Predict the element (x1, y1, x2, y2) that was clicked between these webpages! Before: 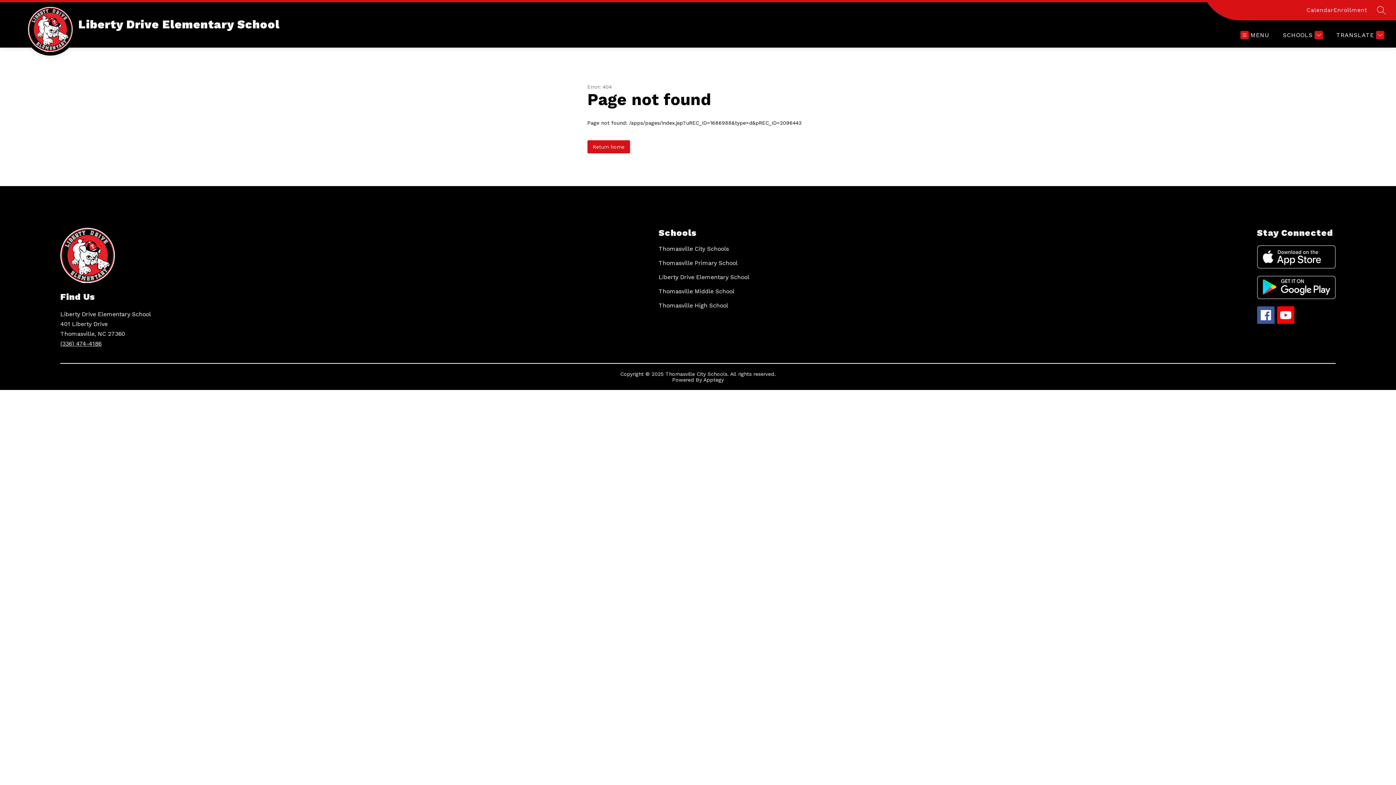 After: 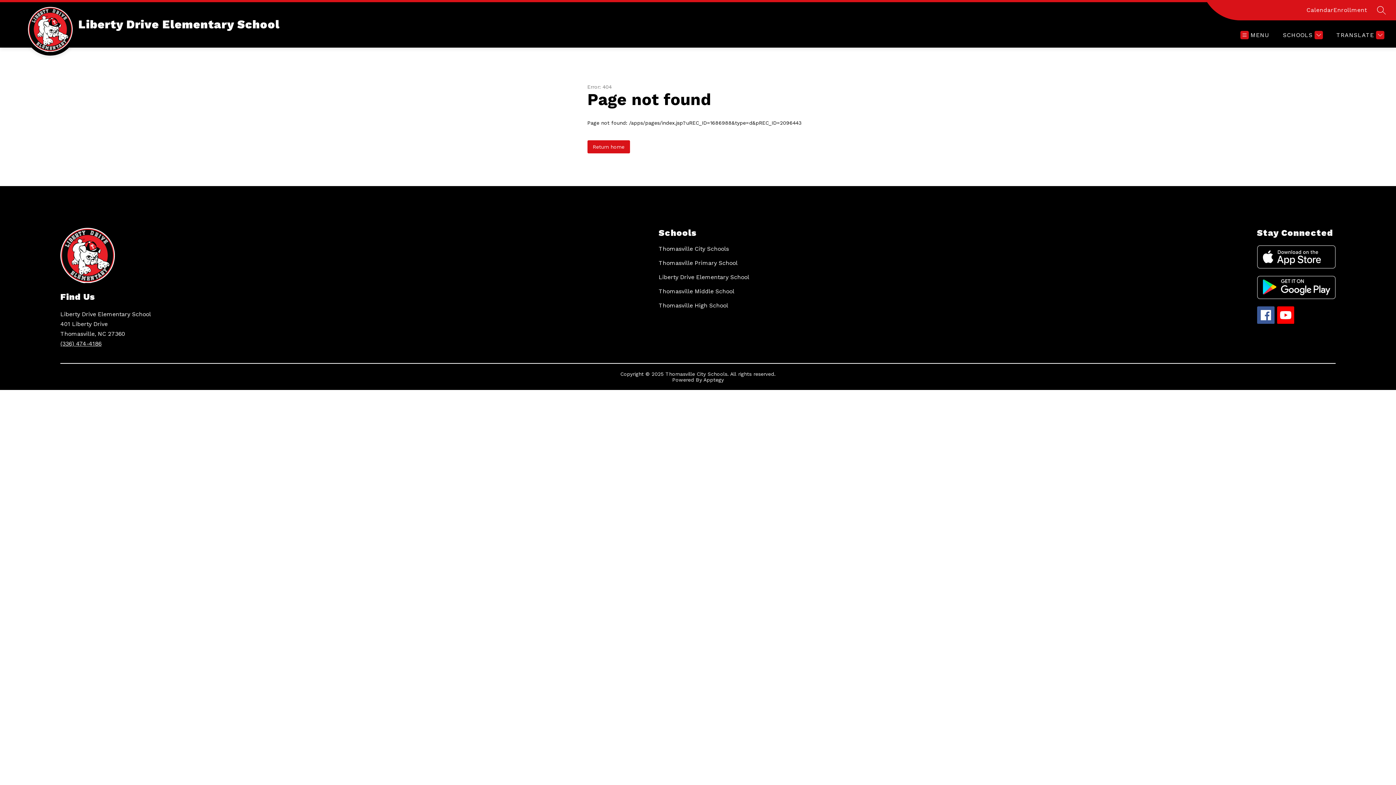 Action: bbox: (1257, 306, 1274, 323)